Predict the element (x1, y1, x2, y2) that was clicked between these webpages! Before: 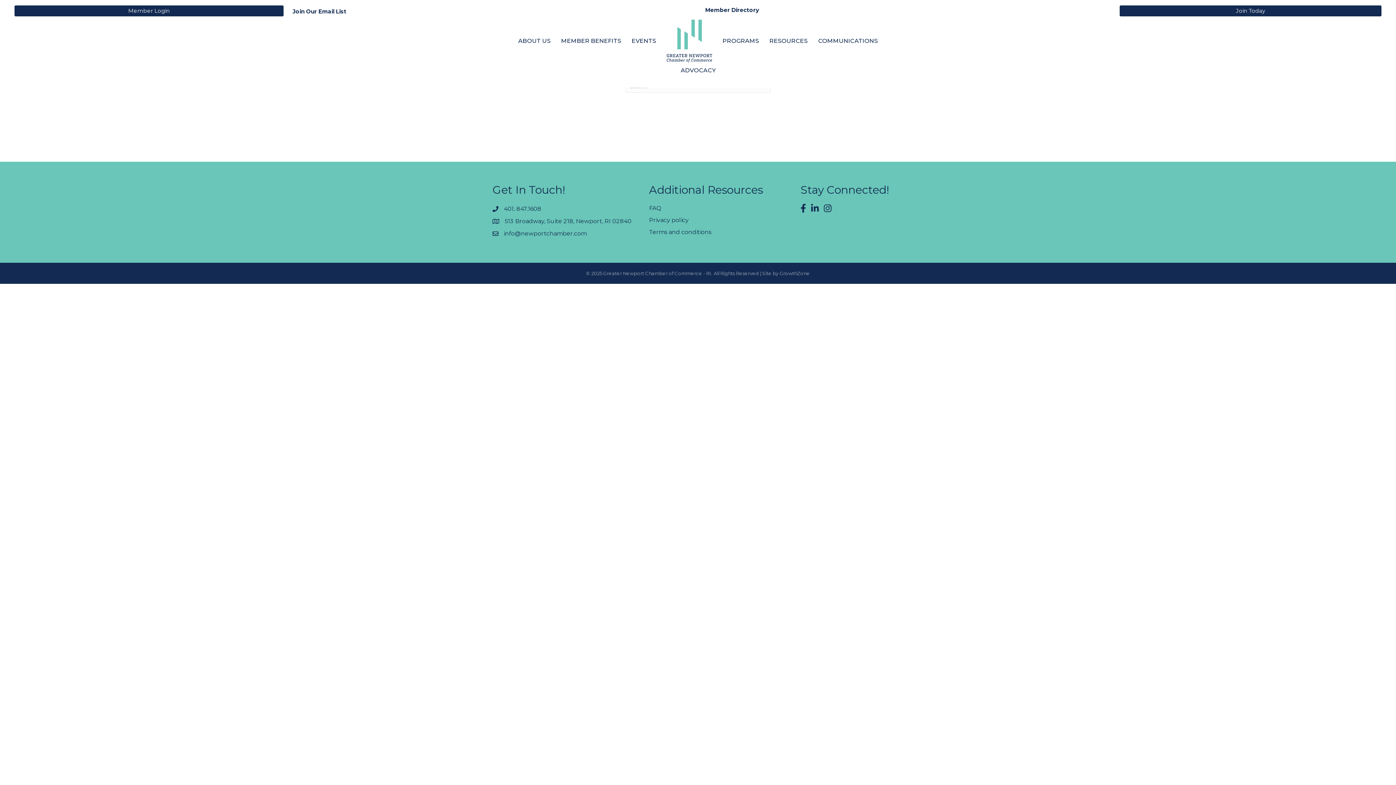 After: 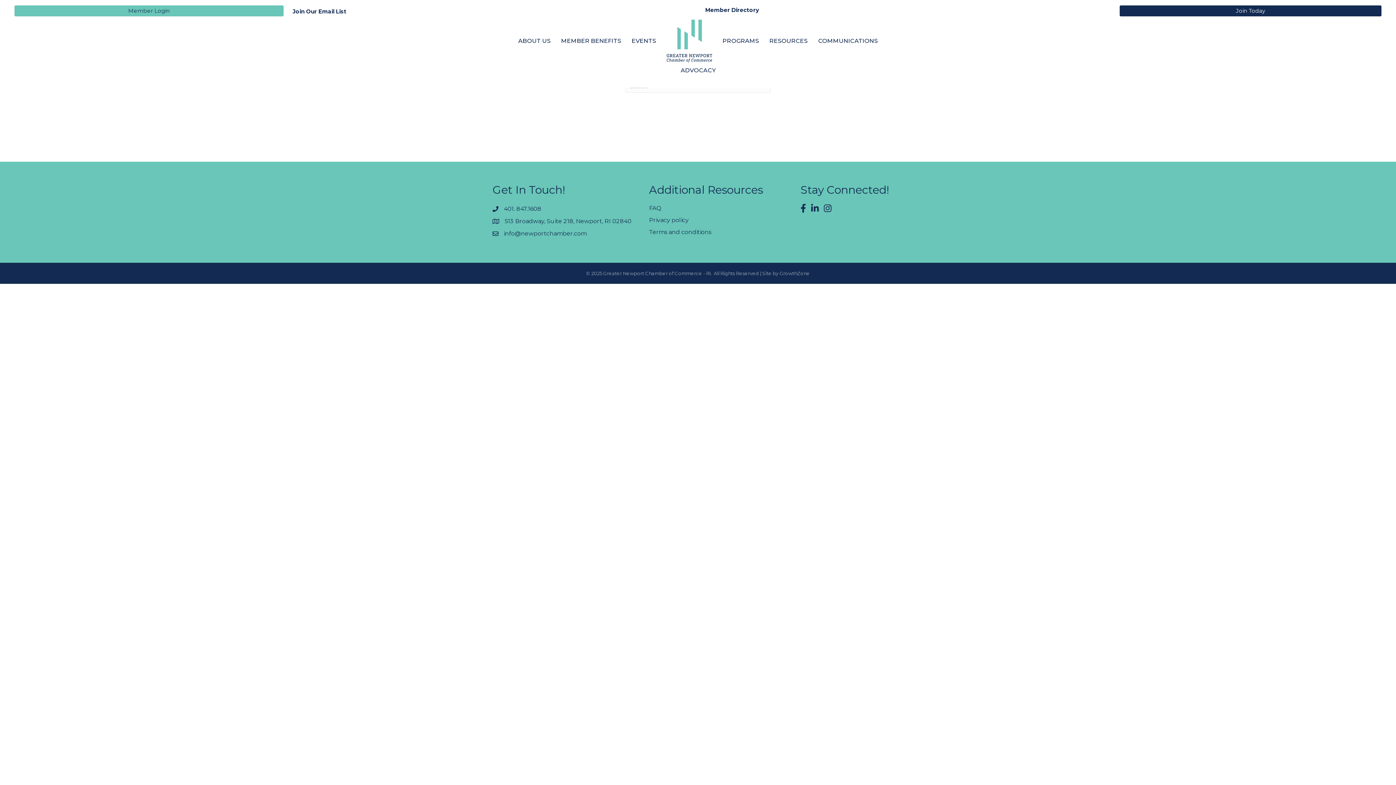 Action: label: Member Login bbox: (14, 5, 283, 16)